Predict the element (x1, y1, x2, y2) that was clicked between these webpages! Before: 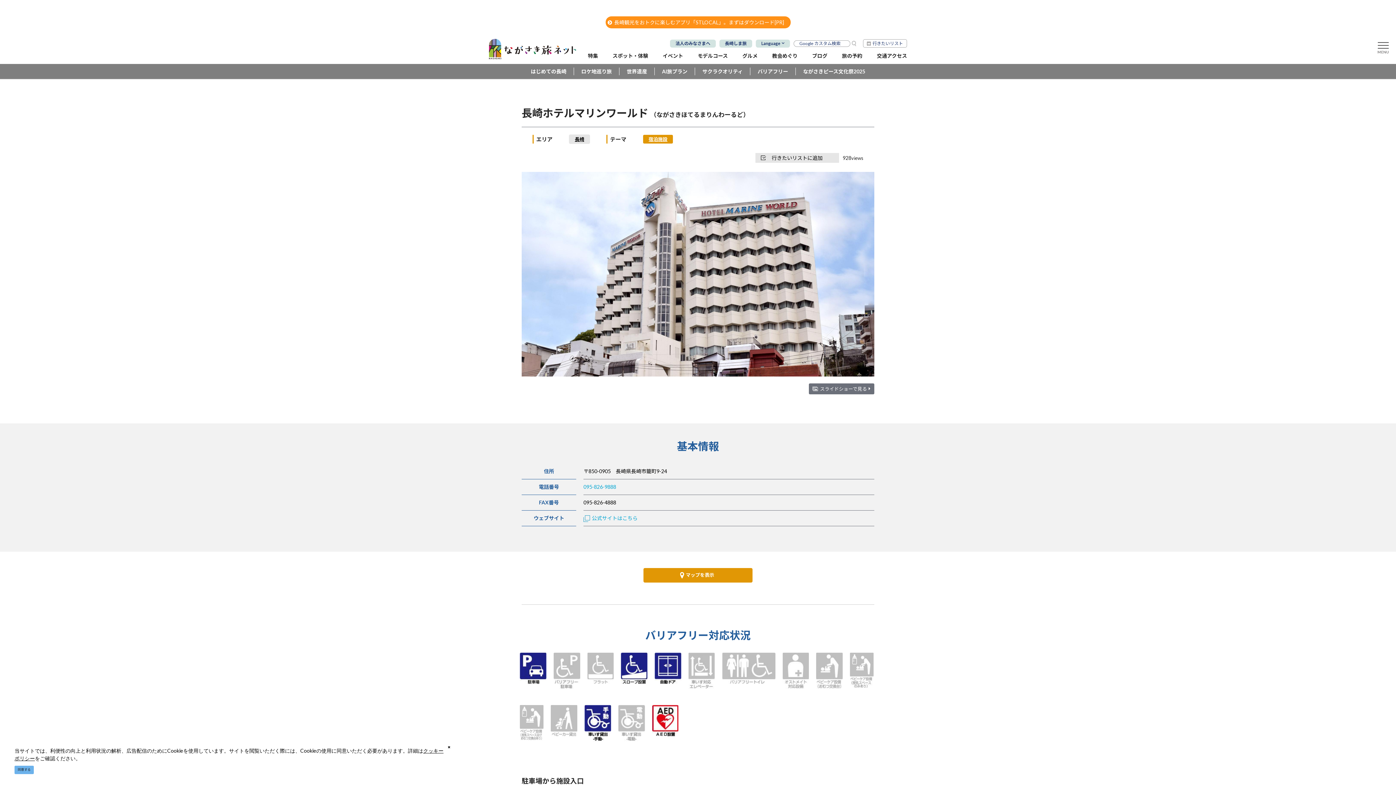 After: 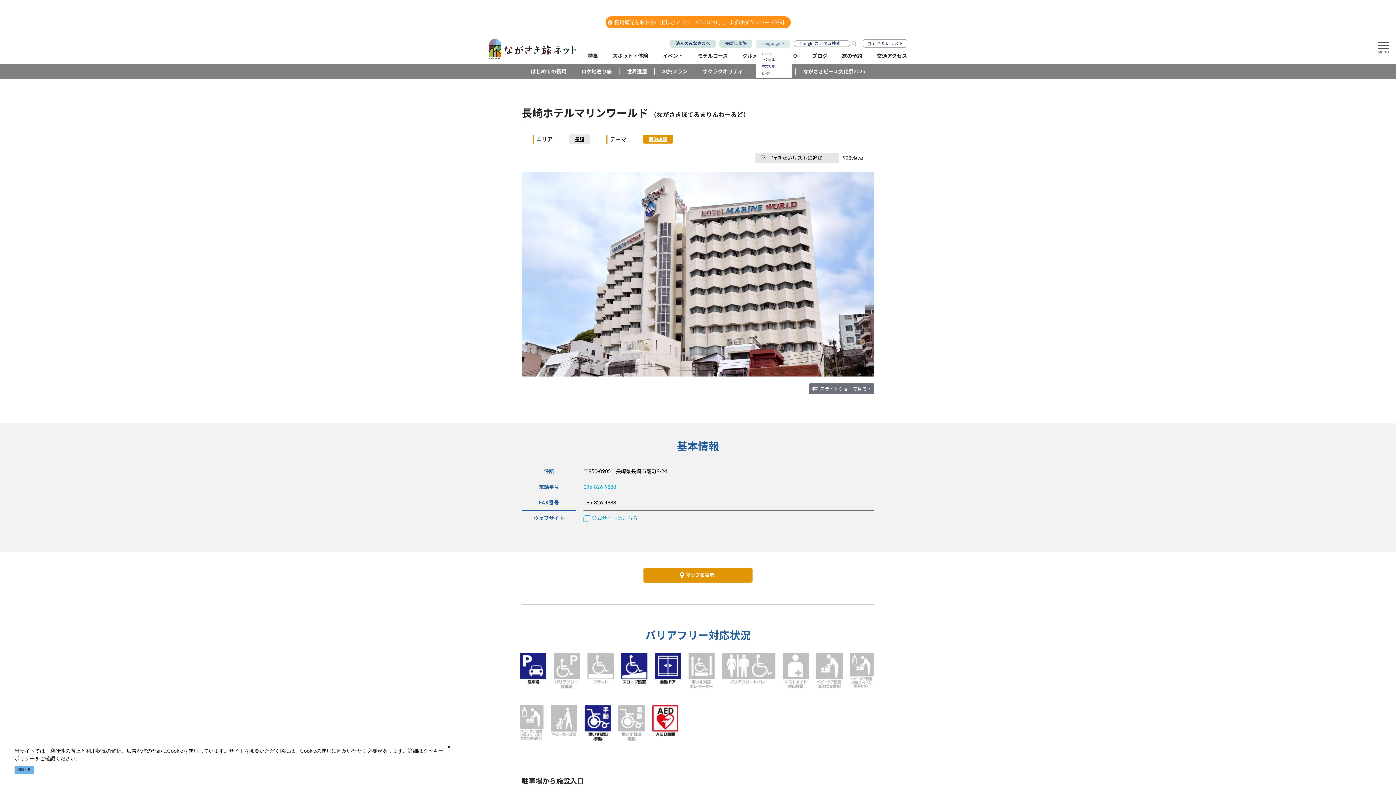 Action: label: Language bbox: (755, 39, 790, 47)